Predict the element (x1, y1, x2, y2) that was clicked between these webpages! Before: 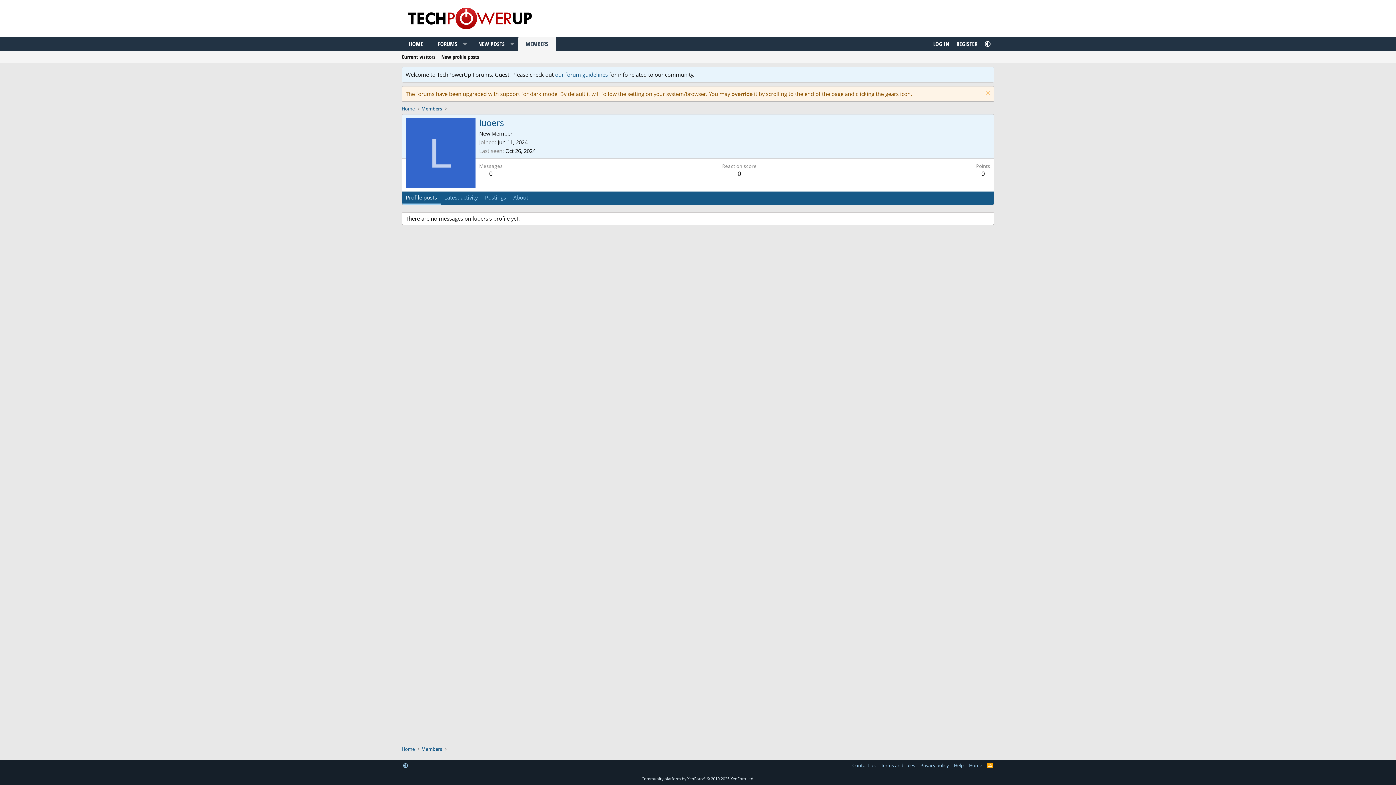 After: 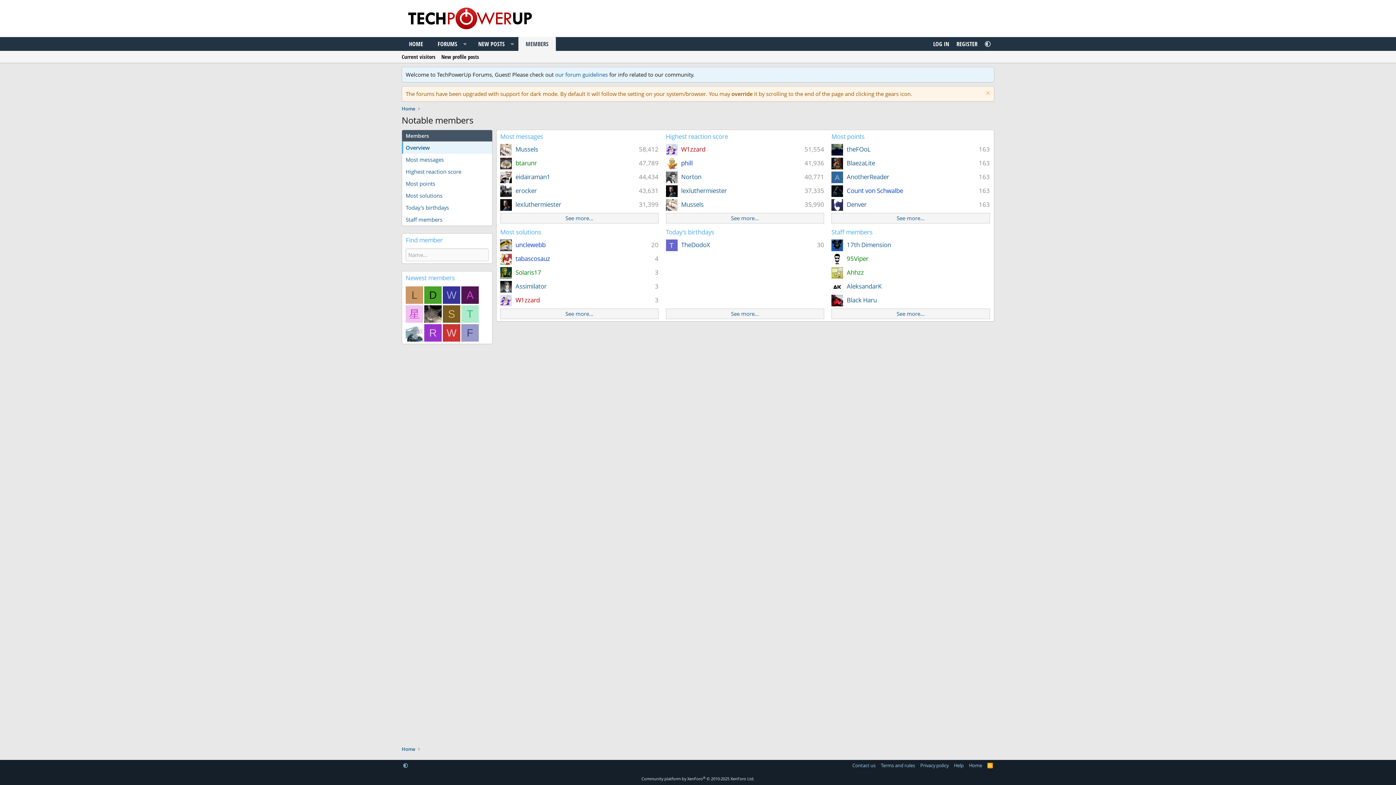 Action: bbox: (518, 37, 556, 50) label: MEMBERS